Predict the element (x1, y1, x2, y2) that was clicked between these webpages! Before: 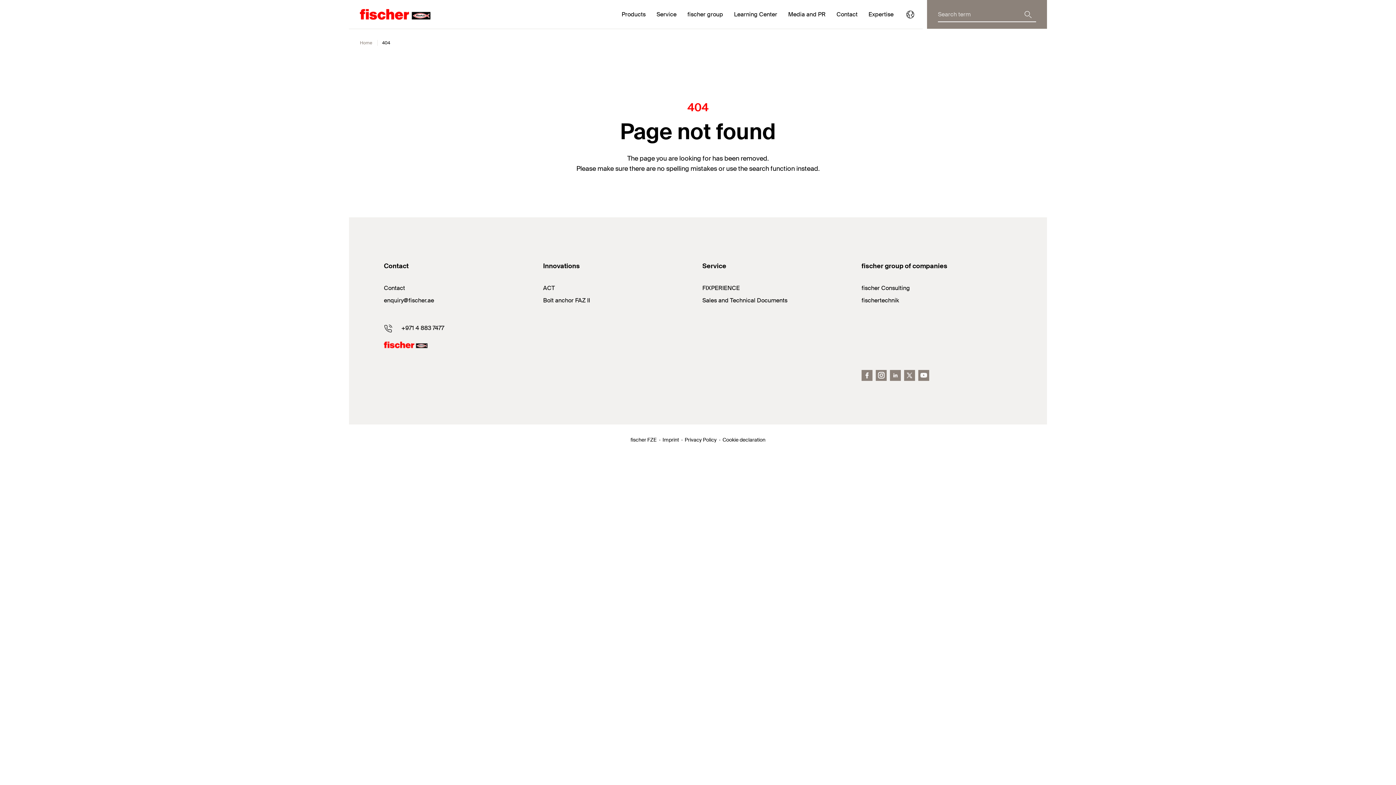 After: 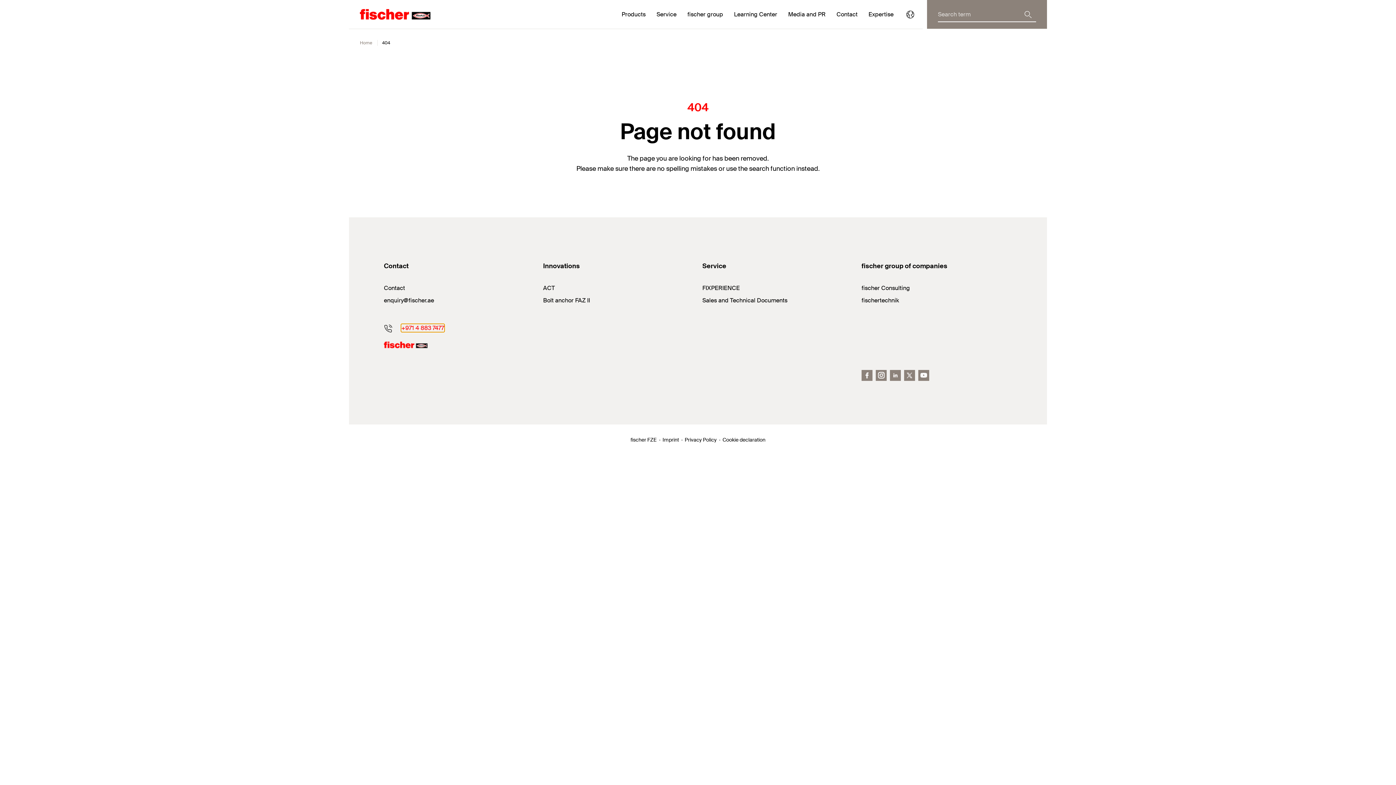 Action: bbox: (401, 324, 444, 332) label: +971 4 883 7477